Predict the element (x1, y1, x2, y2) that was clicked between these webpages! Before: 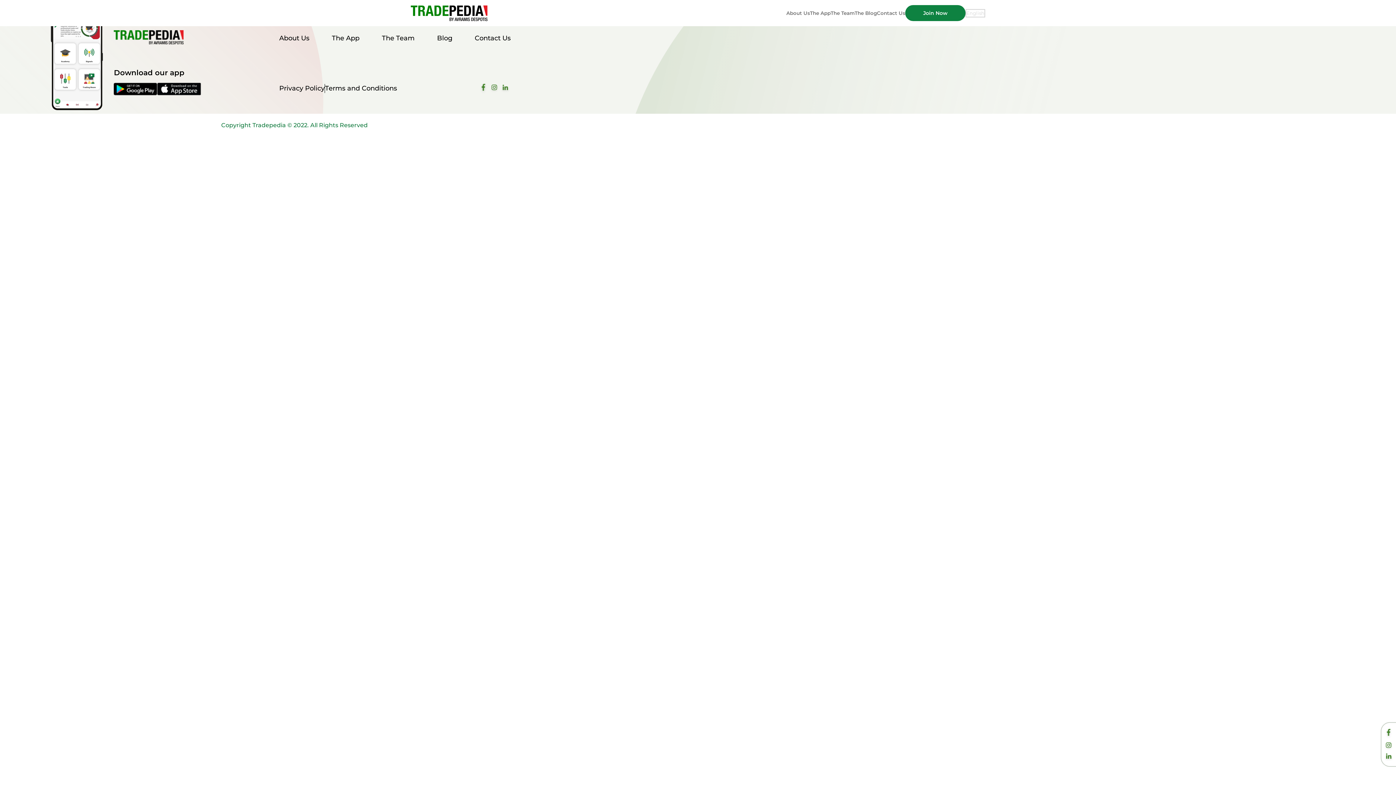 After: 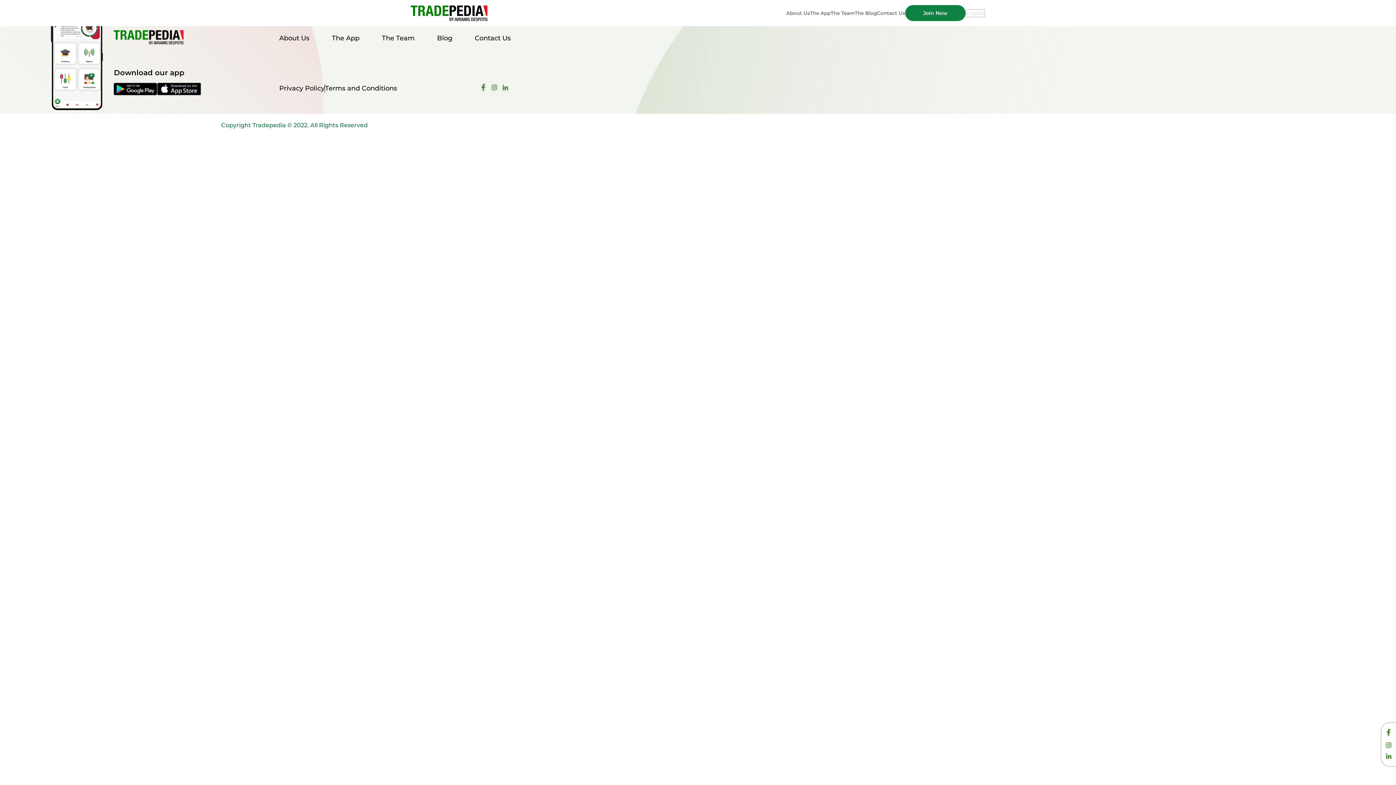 Action: bbox: (489, 83, 499, 93)